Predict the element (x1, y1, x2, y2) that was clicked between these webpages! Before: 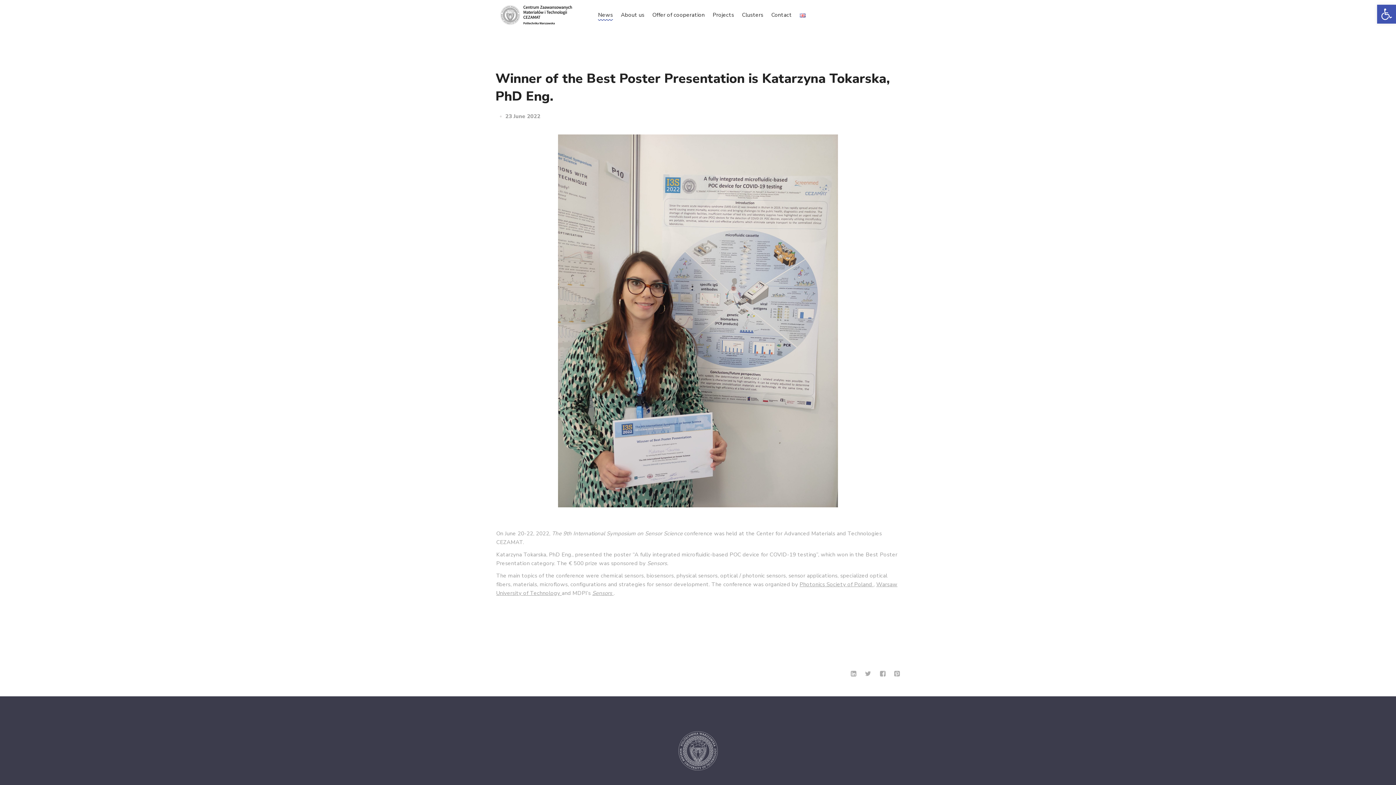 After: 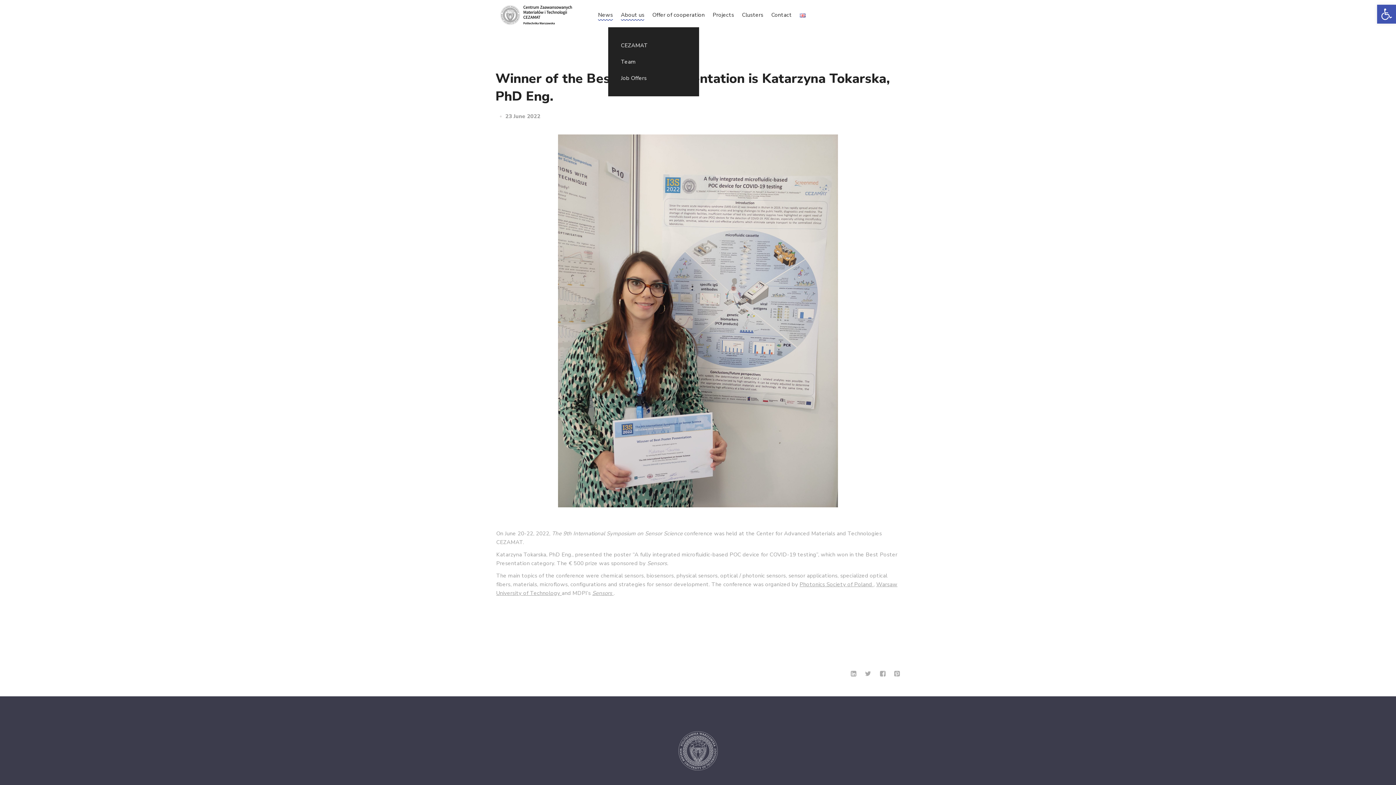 Action: bbox: (621, 10, 644, 18) label: About us